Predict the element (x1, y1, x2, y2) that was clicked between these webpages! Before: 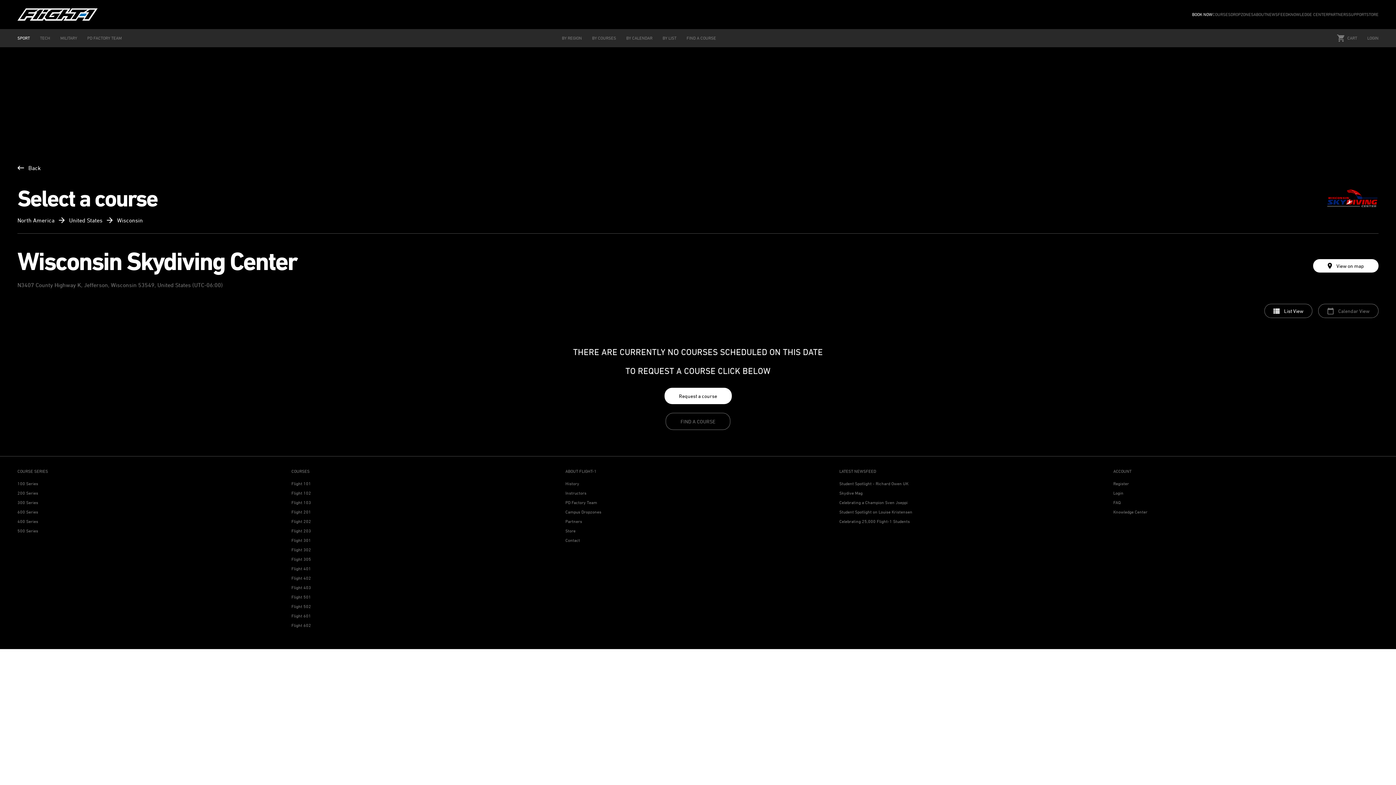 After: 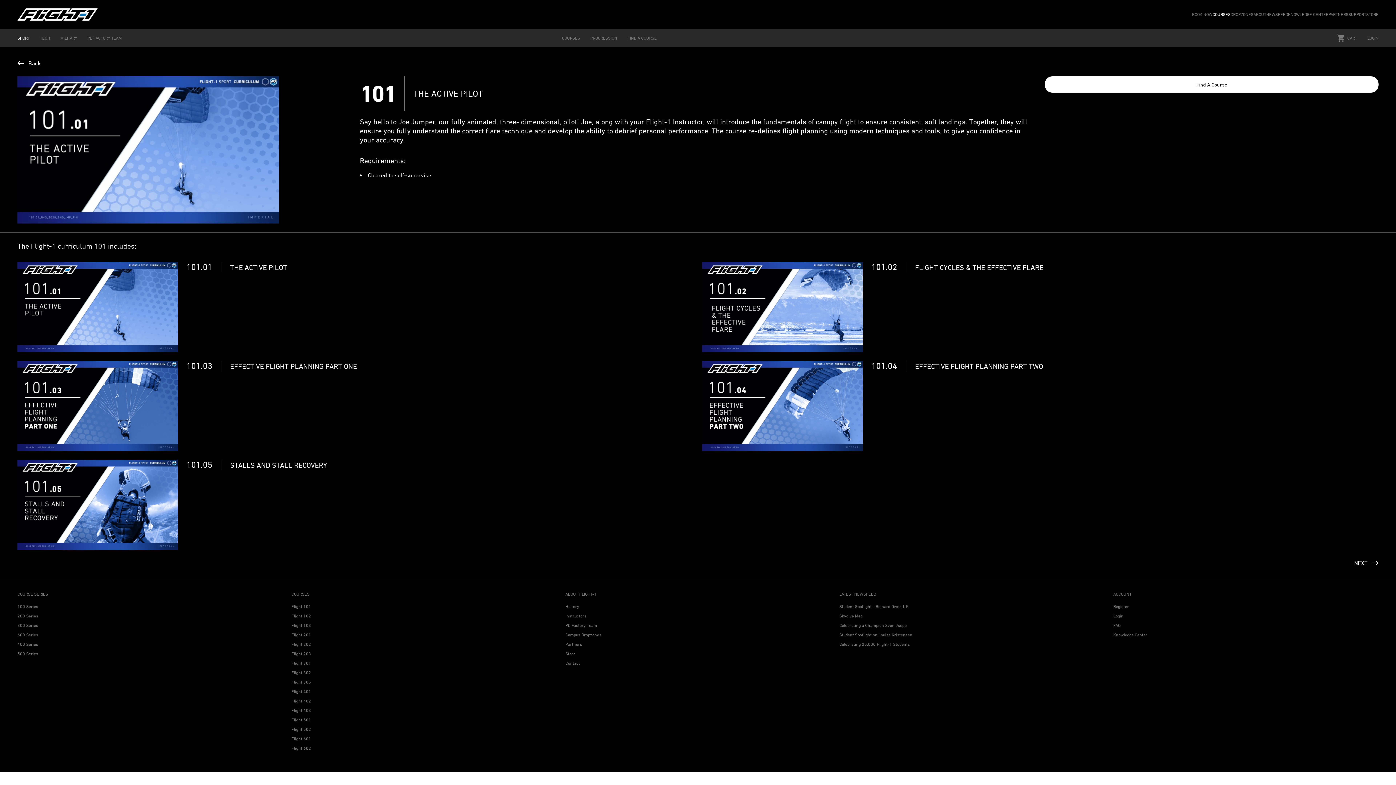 Action: label: Flight 101 bbox: (291, 481, 311, 486)